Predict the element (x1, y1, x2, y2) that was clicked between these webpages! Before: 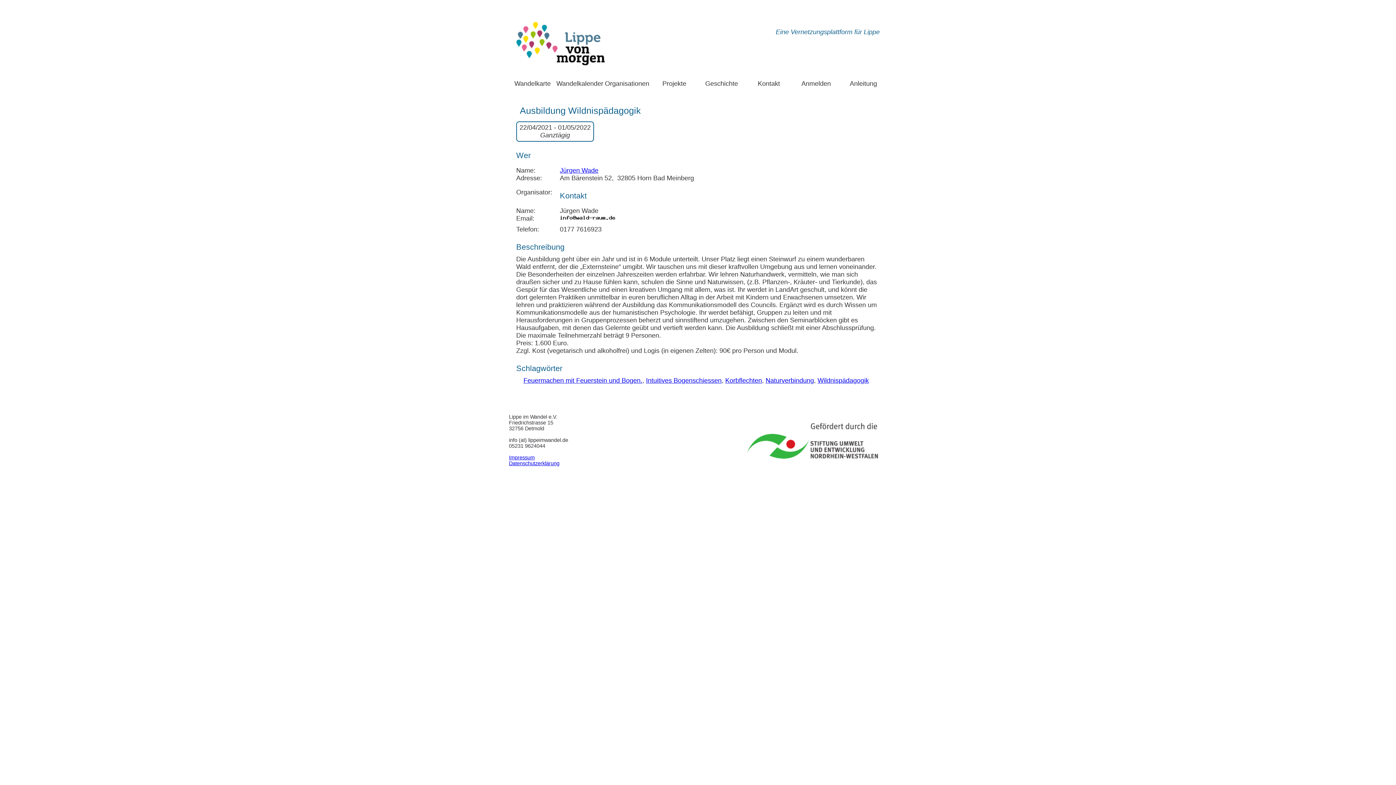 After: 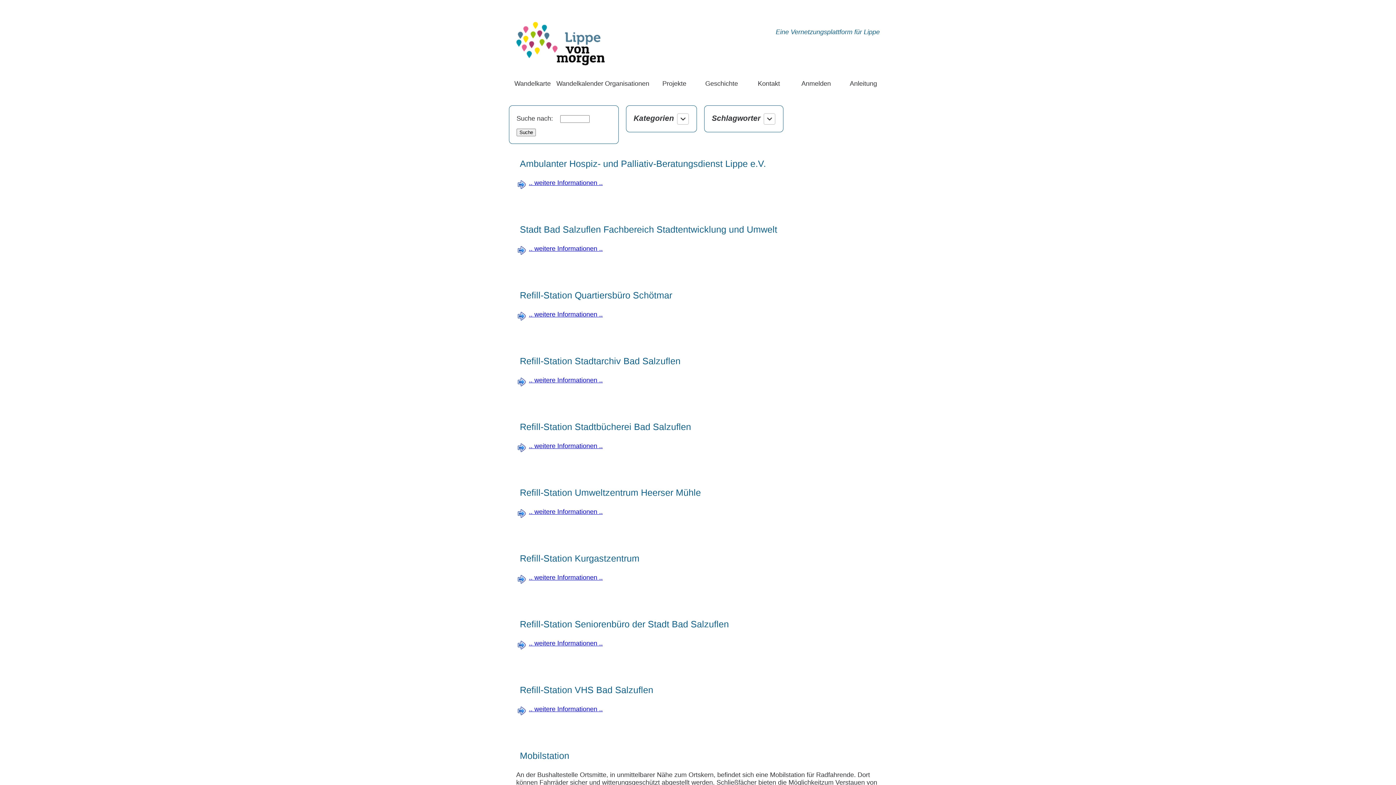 Action: label: Projekte bbox: (650, 76, 698, 90)